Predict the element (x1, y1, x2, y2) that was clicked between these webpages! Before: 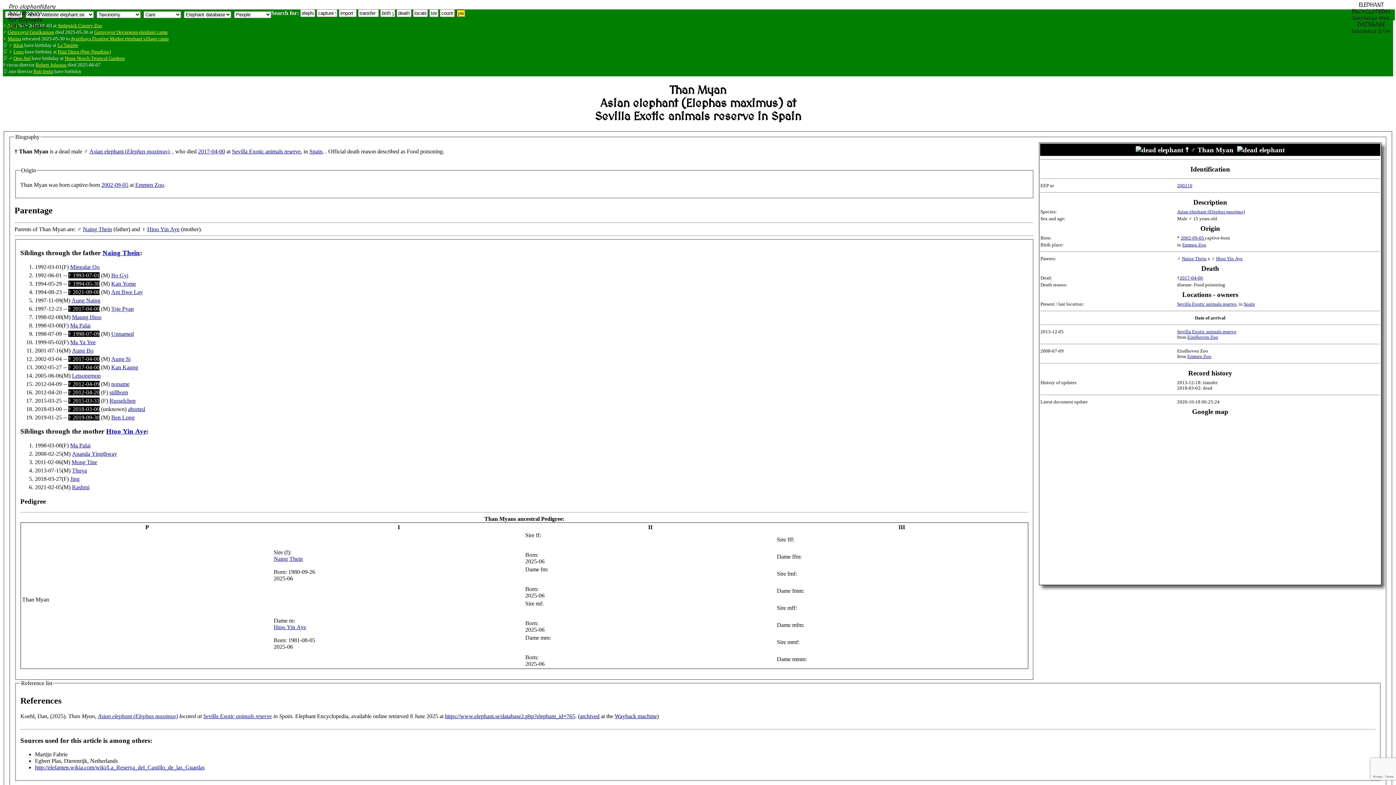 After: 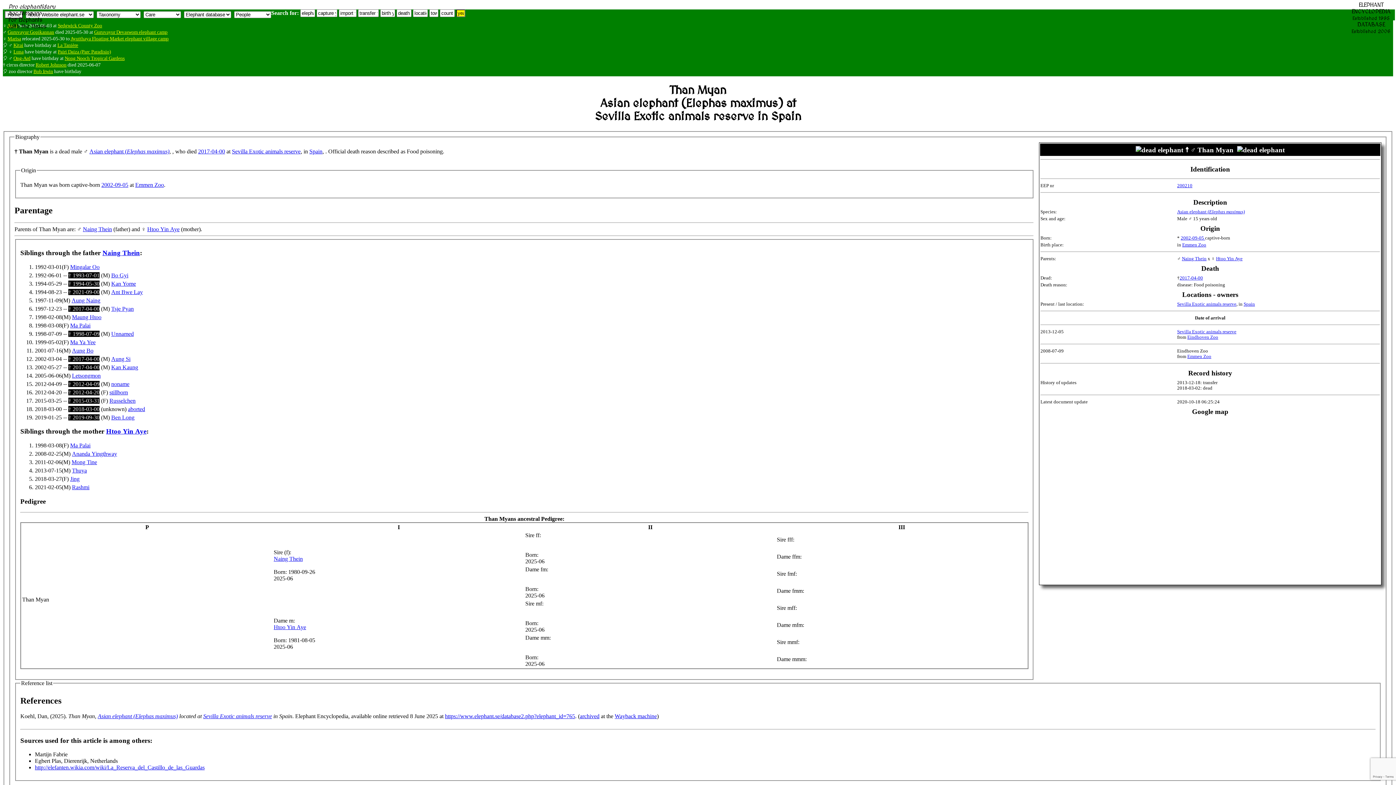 Action: bbox: (580, 713, 599, 719) label: archived